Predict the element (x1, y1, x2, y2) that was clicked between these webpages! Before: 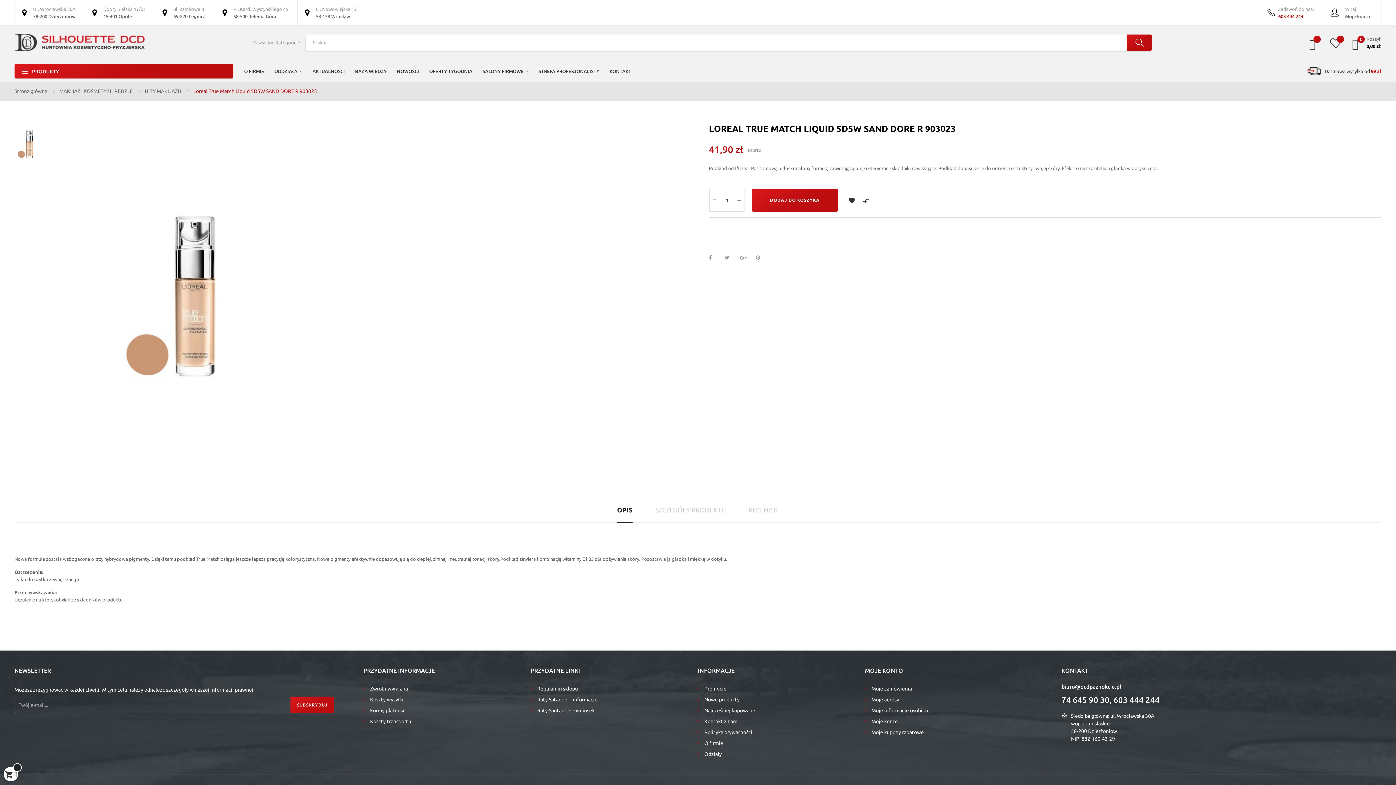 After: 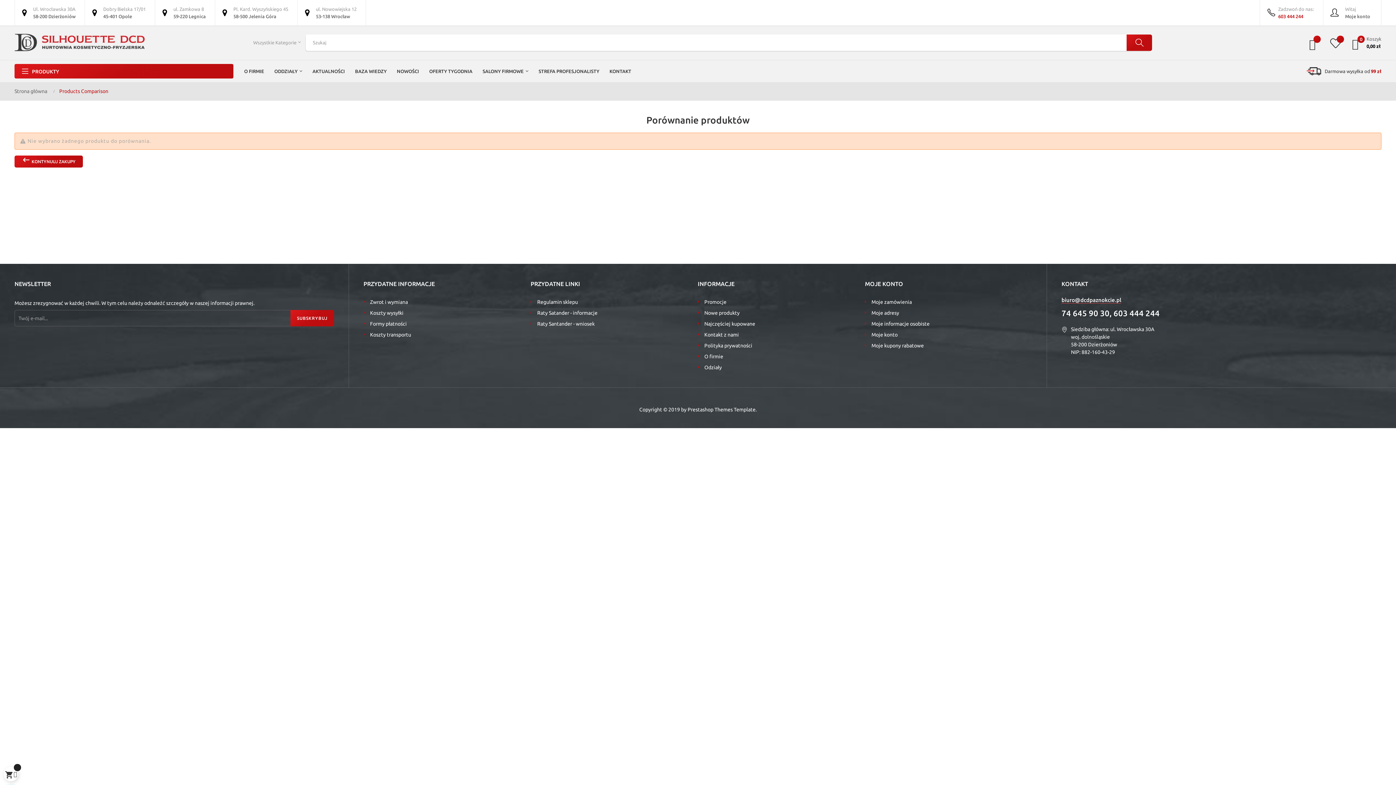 Action: bbox: (1302, 25, 1323, 60)